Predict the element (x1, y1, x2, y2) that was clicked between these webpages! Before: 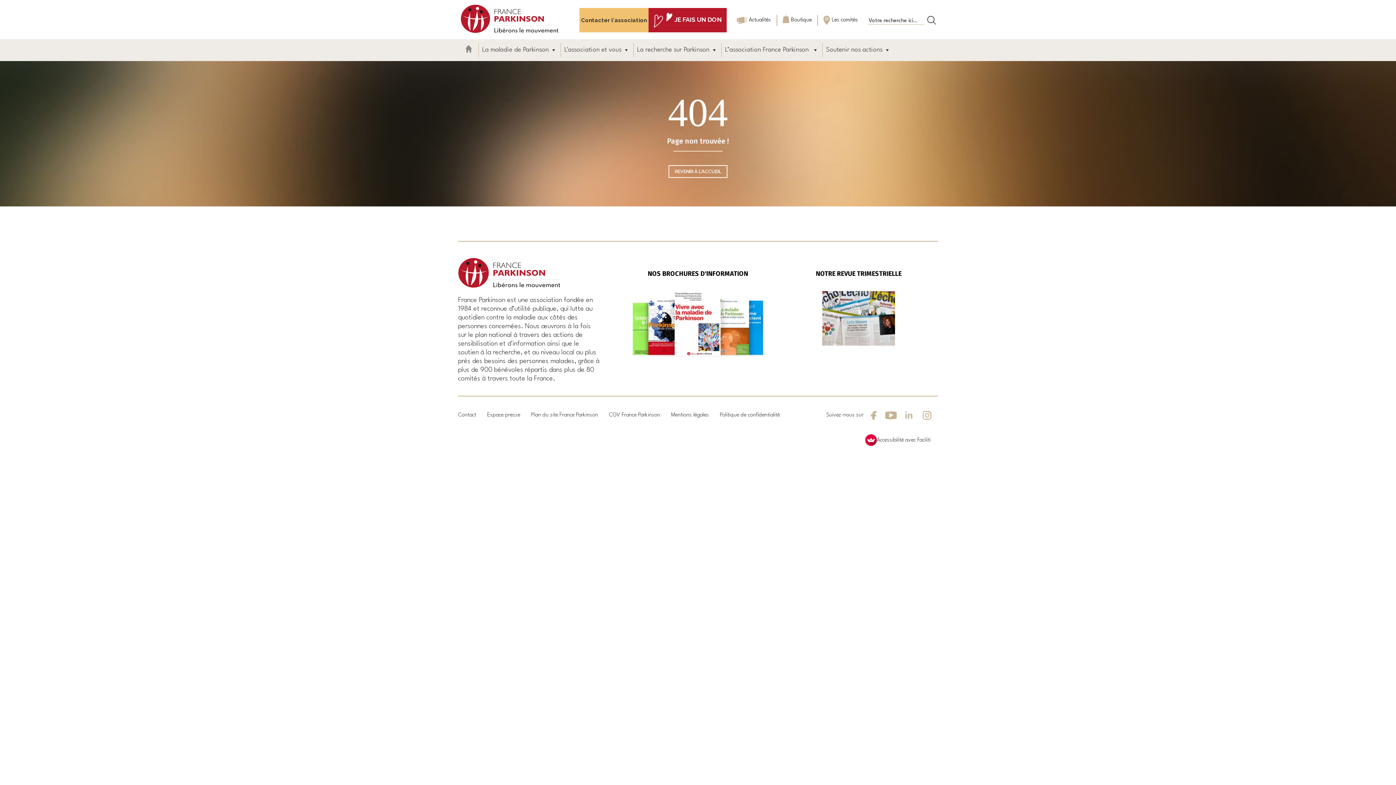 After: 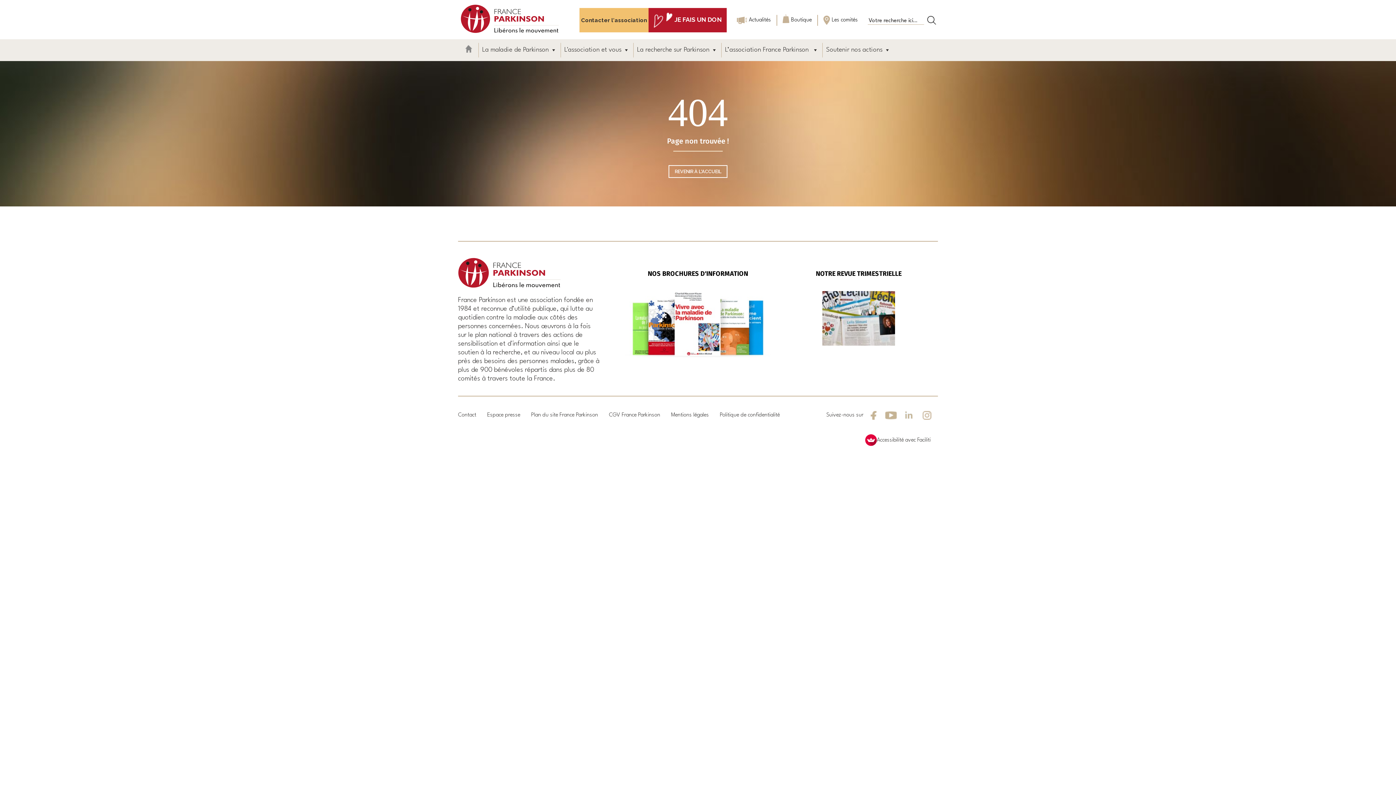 Action: bbox: (653, 12, 721, 27) label: JE FAIS UN DON